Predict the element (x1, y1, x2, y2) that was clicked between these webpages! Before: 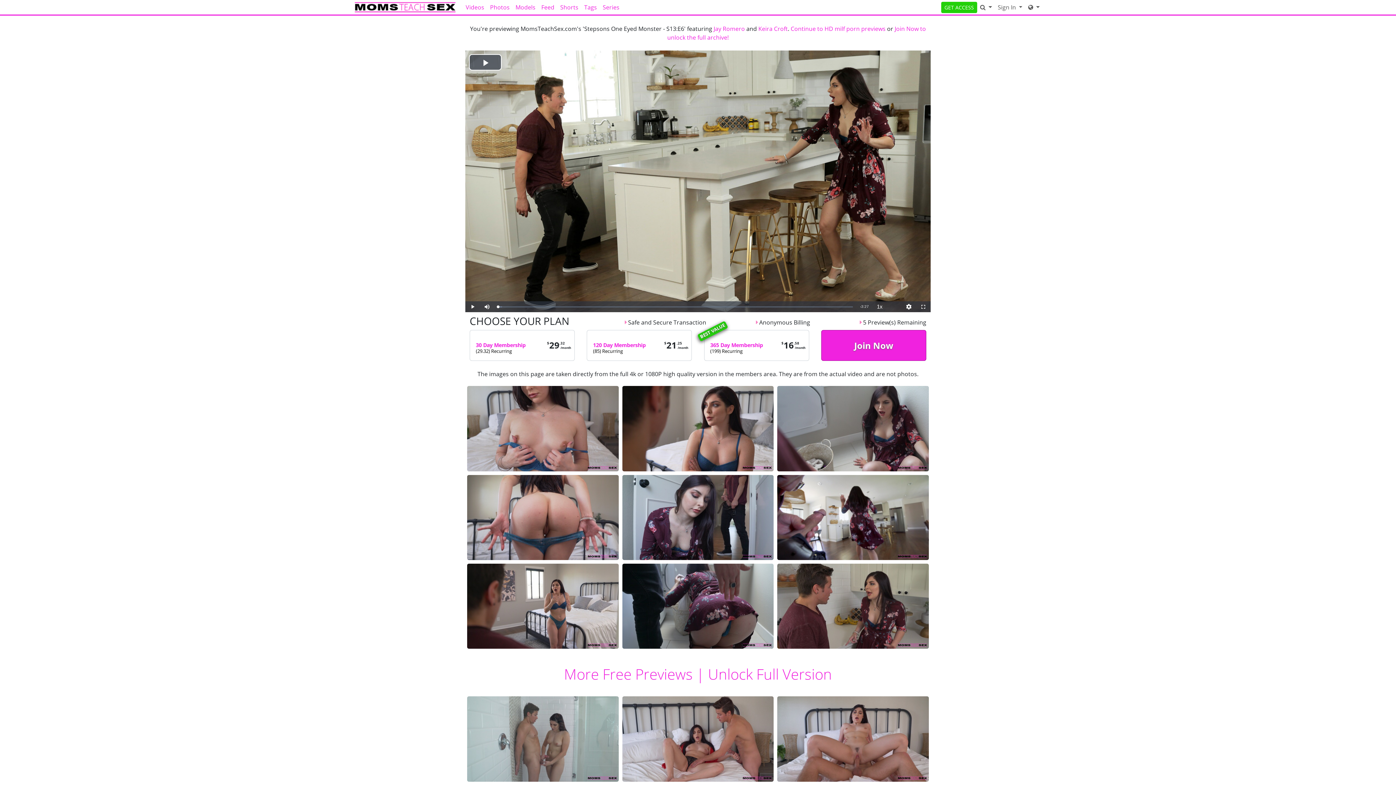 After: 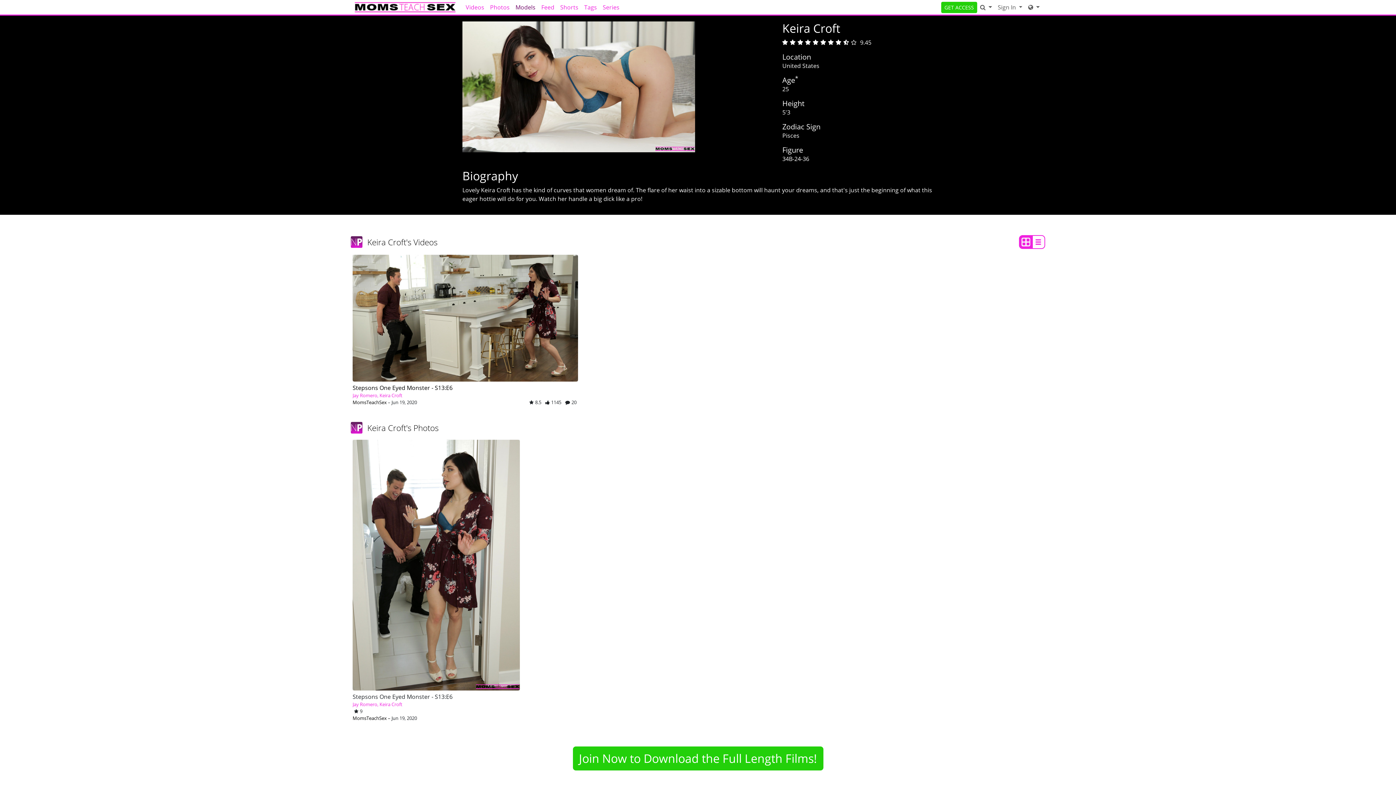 Action: bbox: (758, 24, 788, 32) label: Keira Croft